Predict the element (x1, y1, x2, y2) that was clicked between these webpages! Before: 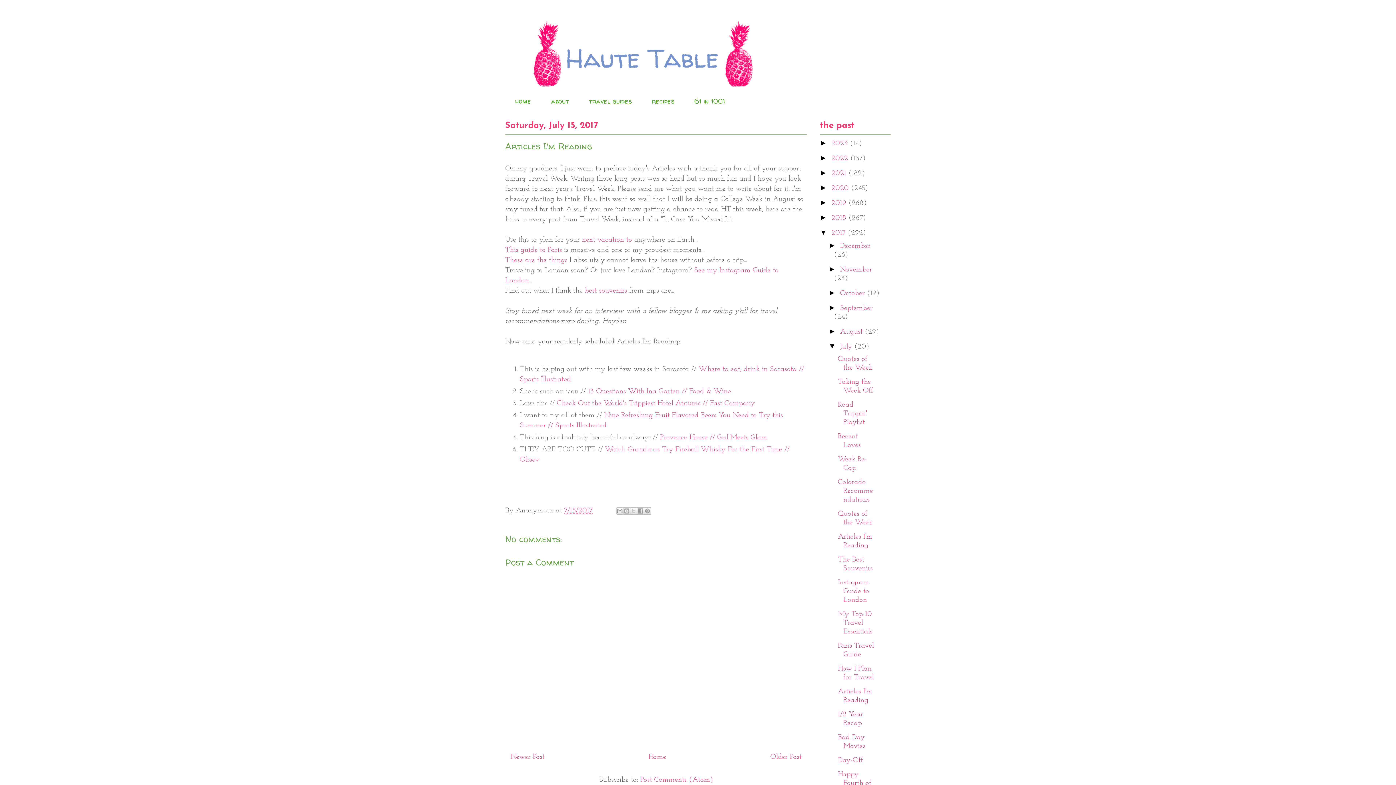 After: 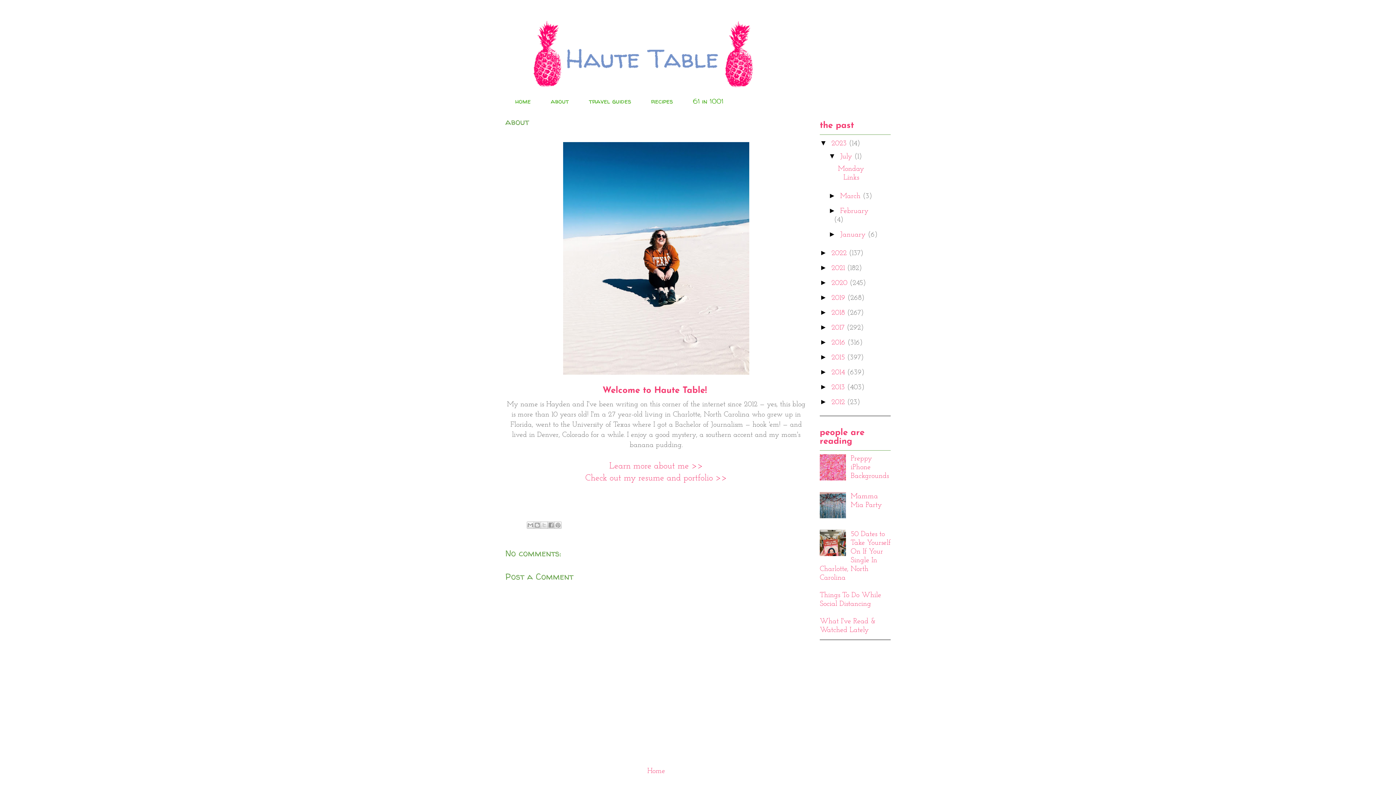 Action: label: about bbox: (541, 92, 578, 110)